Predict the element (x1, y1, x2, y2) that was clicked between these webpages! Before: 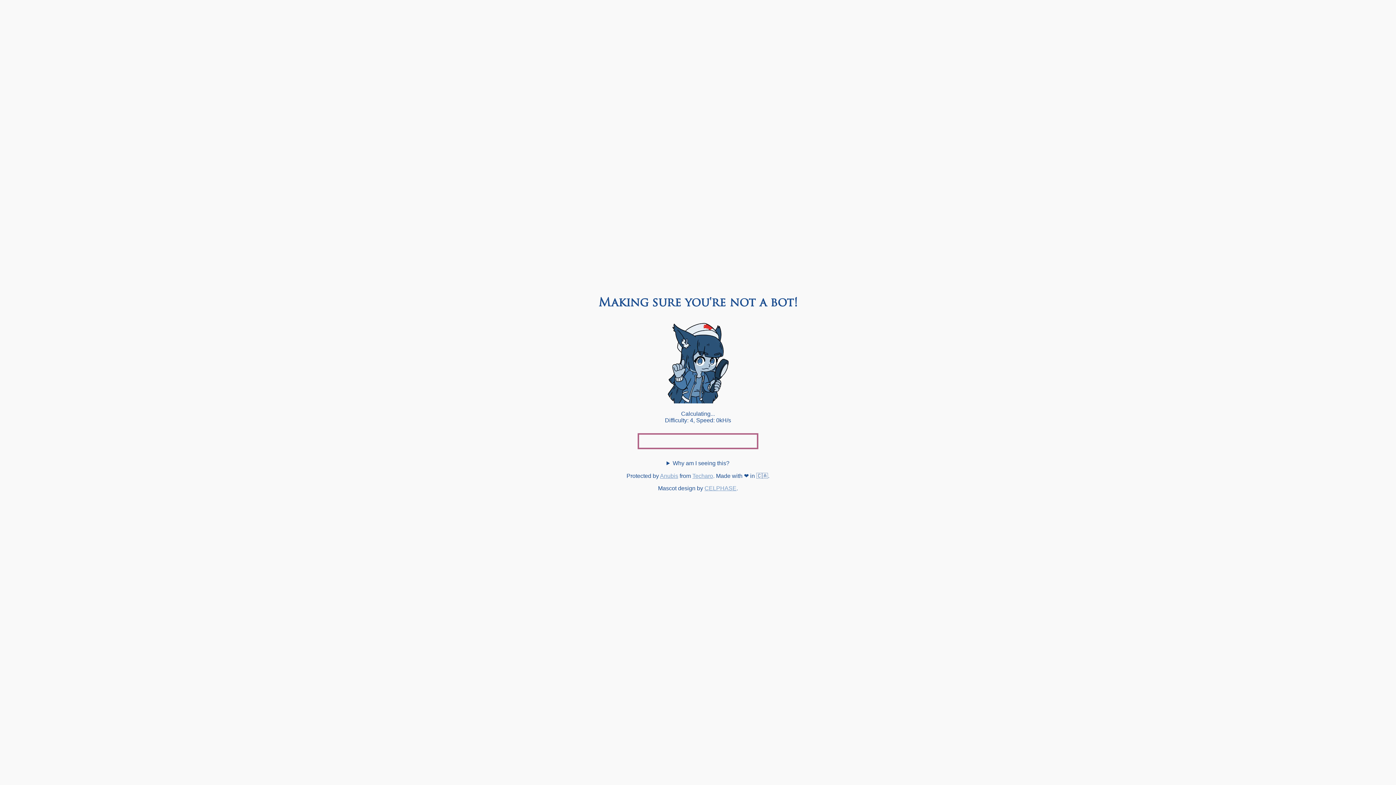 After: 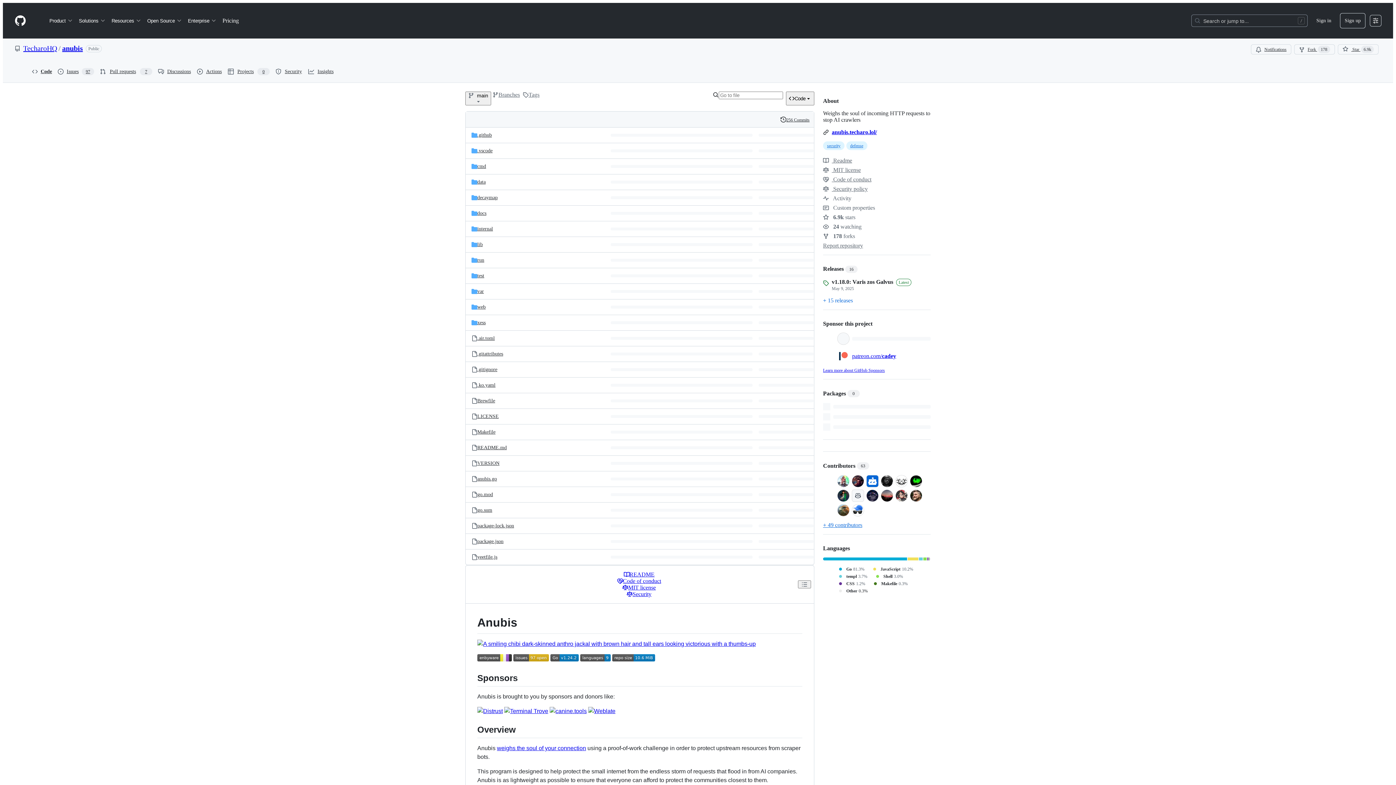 Action: label: Anubis bbox: (660, 473, 678, 479)